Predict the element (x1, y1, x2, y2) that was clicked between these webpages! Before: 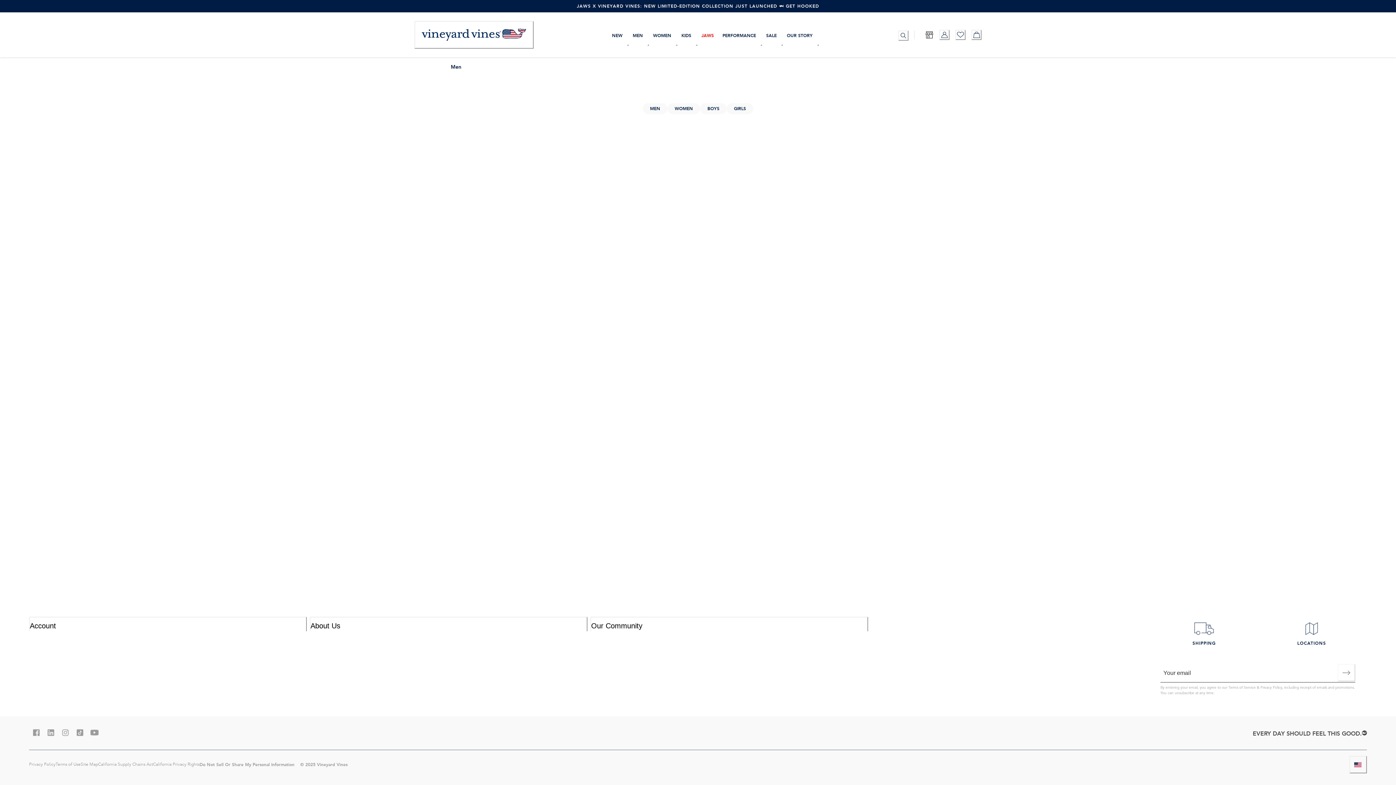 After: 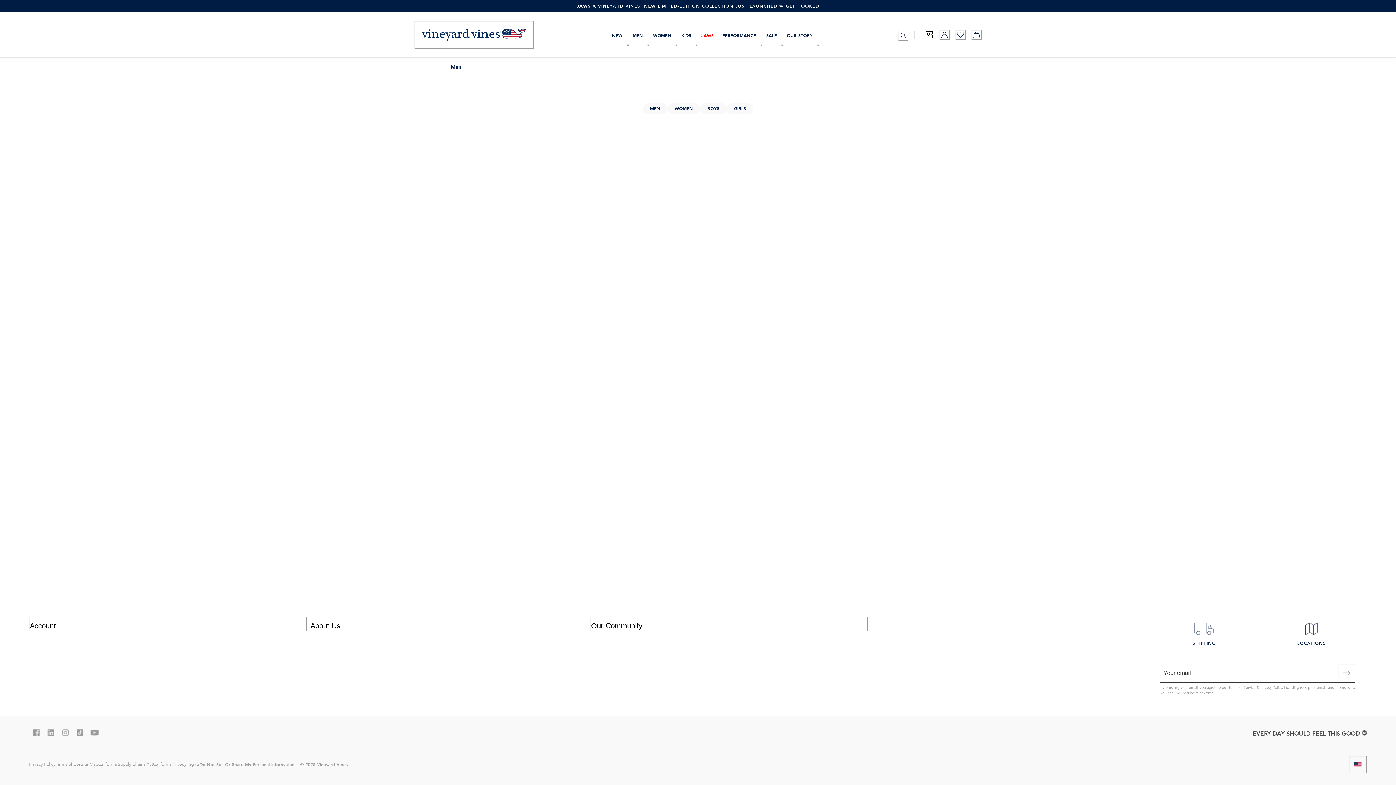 Action: label: Change shipping country bbox: (1349, 756, 1367, 773)